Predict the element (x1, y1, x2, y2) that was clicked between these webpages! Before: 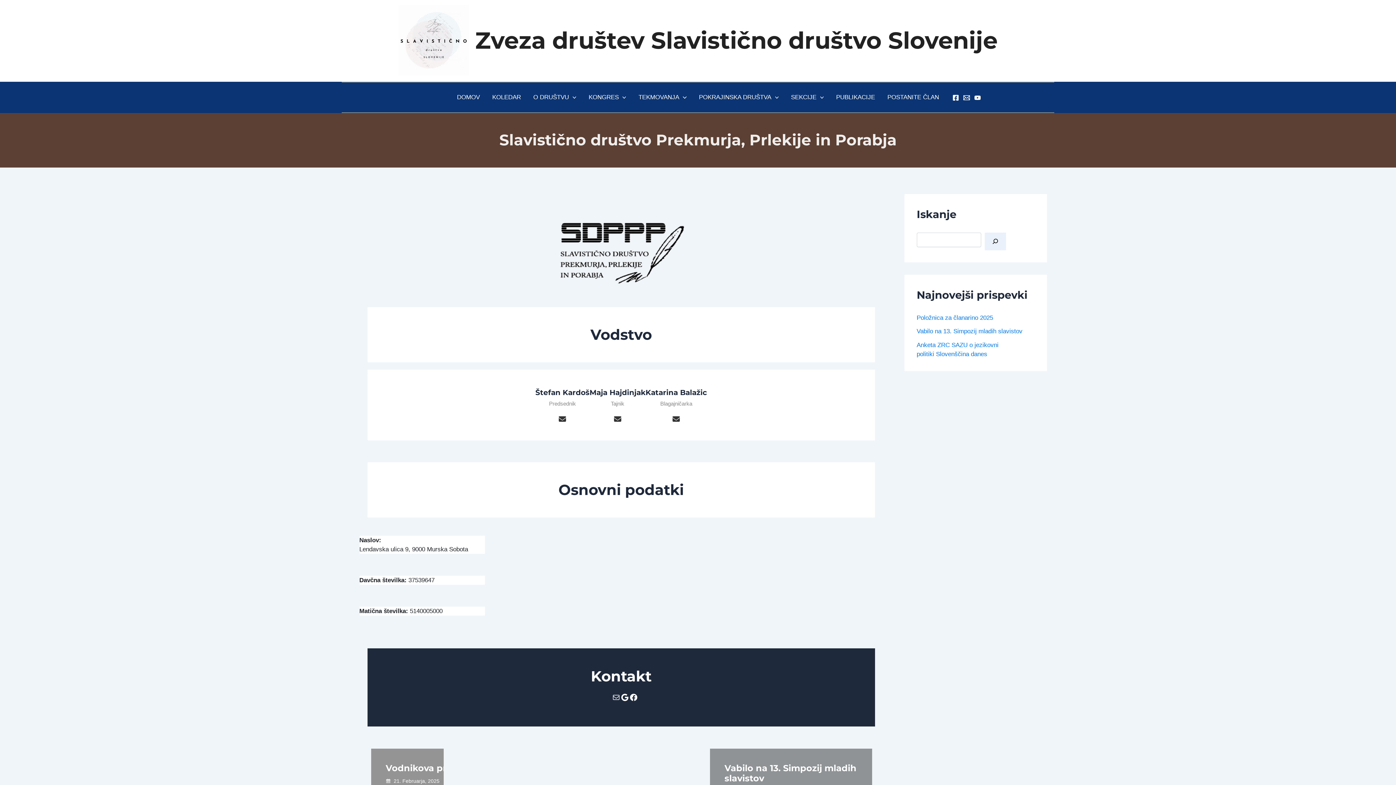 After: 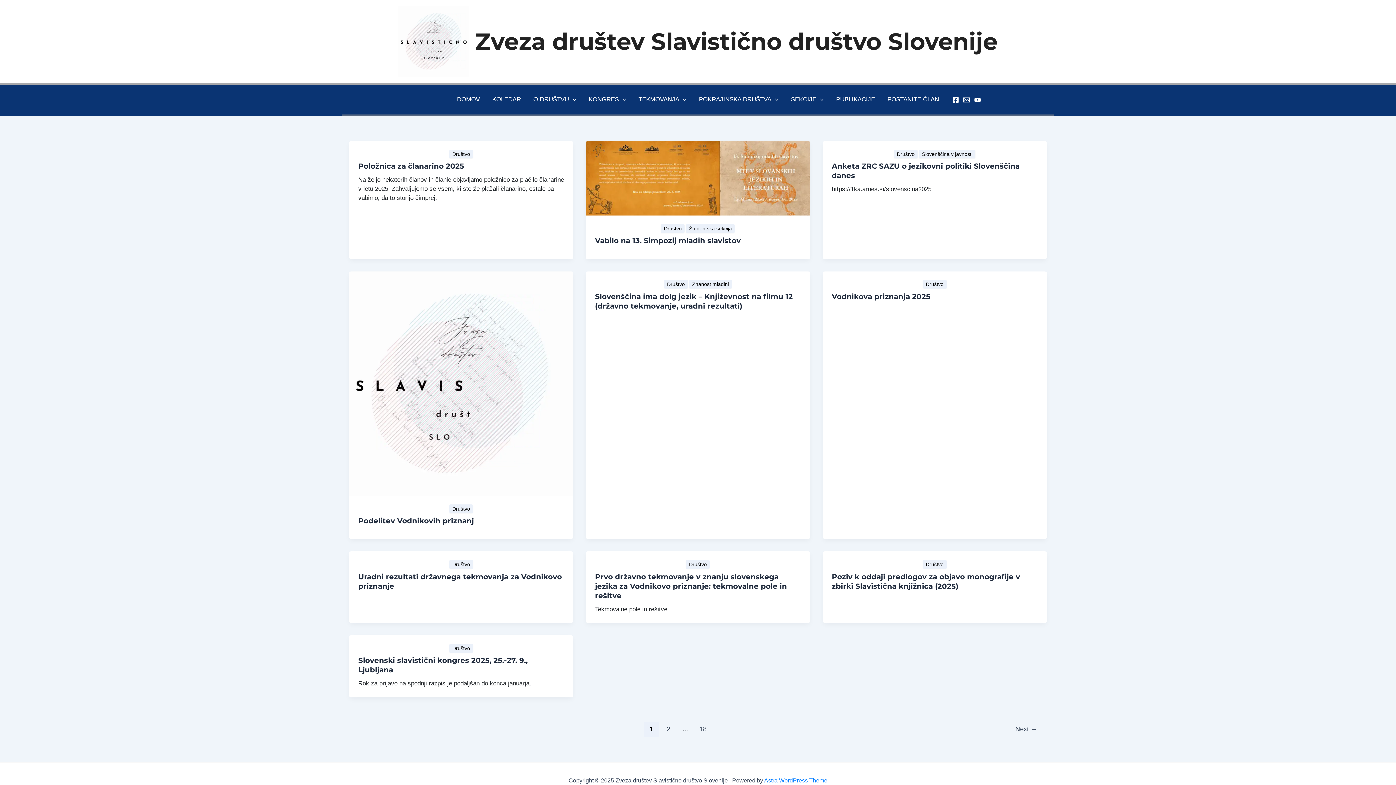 Action: bbox: (450, 82, 486, 112) label: DOMOV